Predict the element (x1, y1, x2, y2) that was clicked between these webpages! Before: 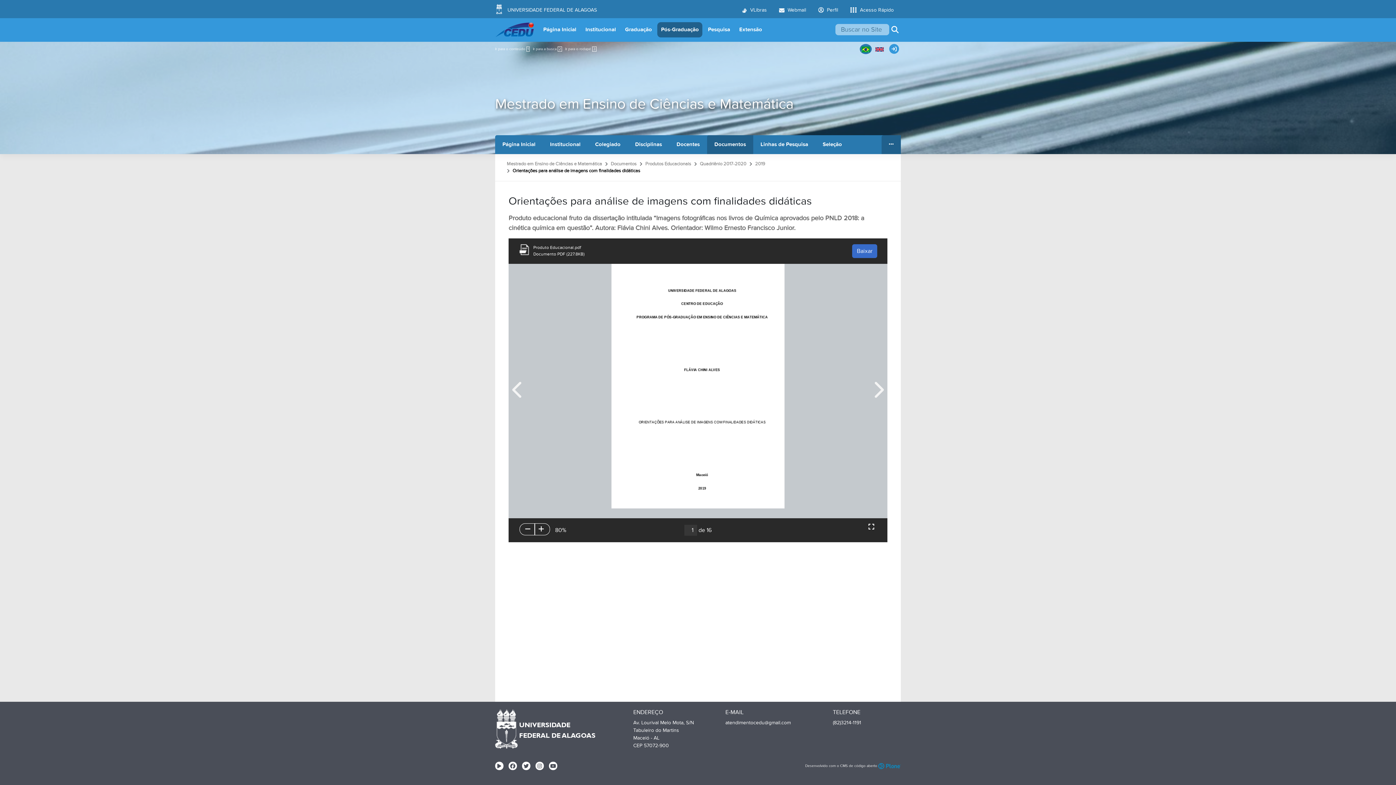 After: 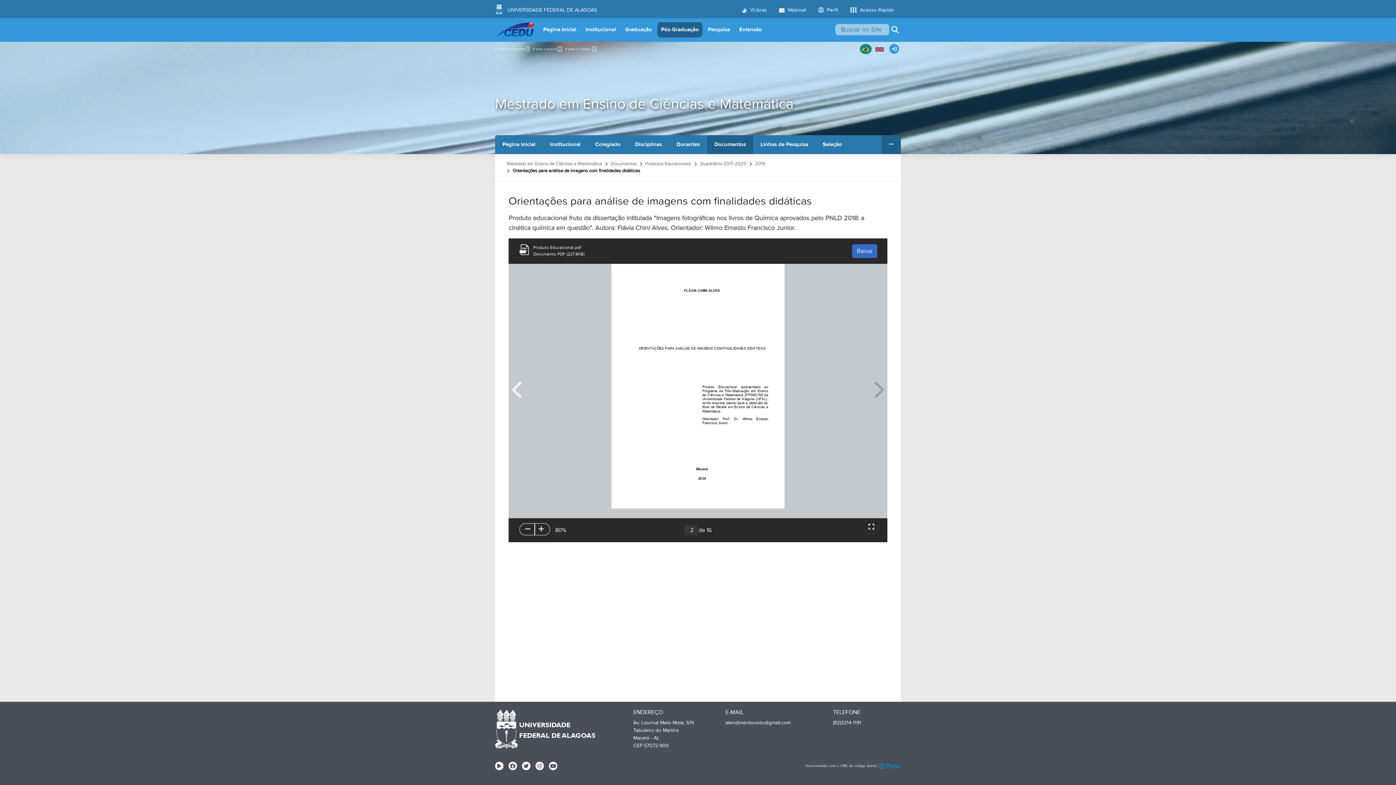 Action: bbox: (869, 377, 887, 404)